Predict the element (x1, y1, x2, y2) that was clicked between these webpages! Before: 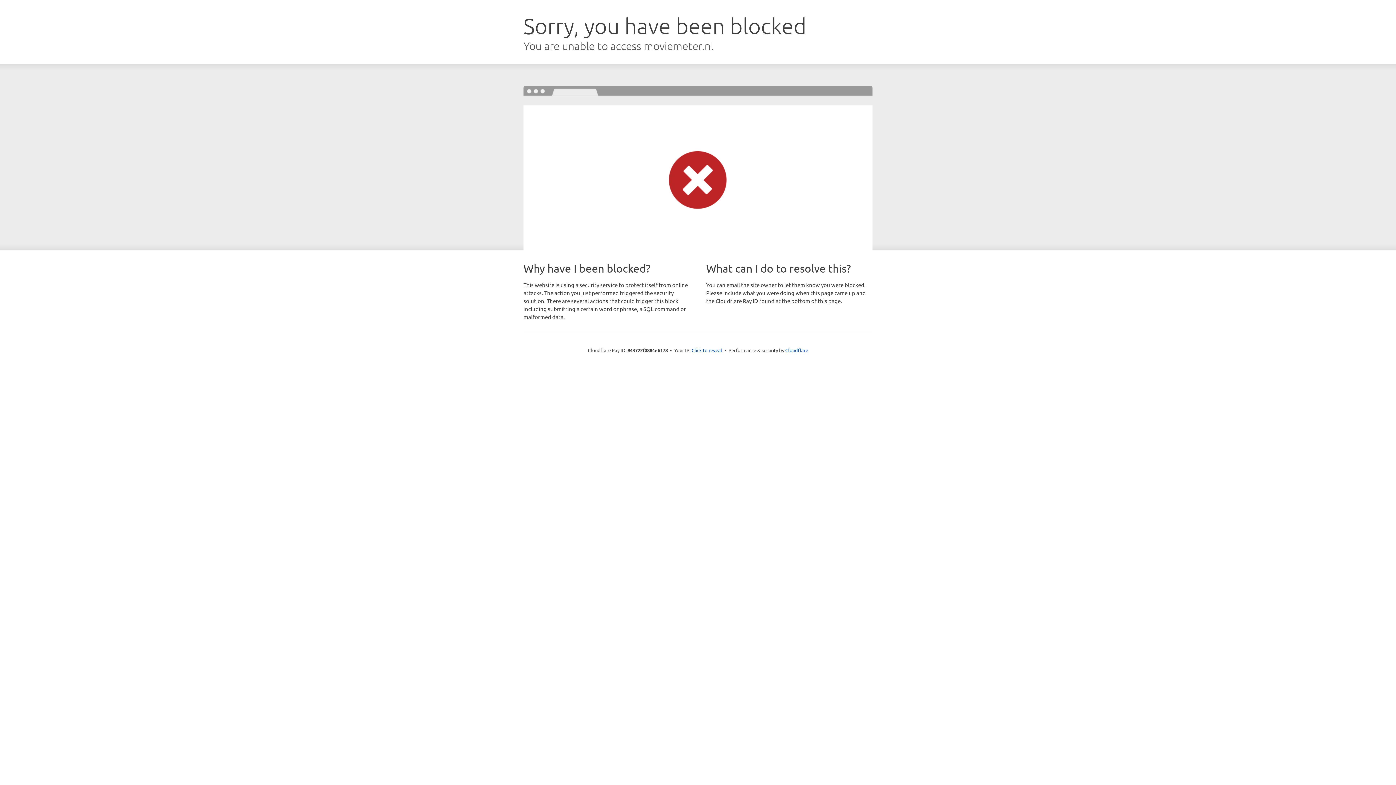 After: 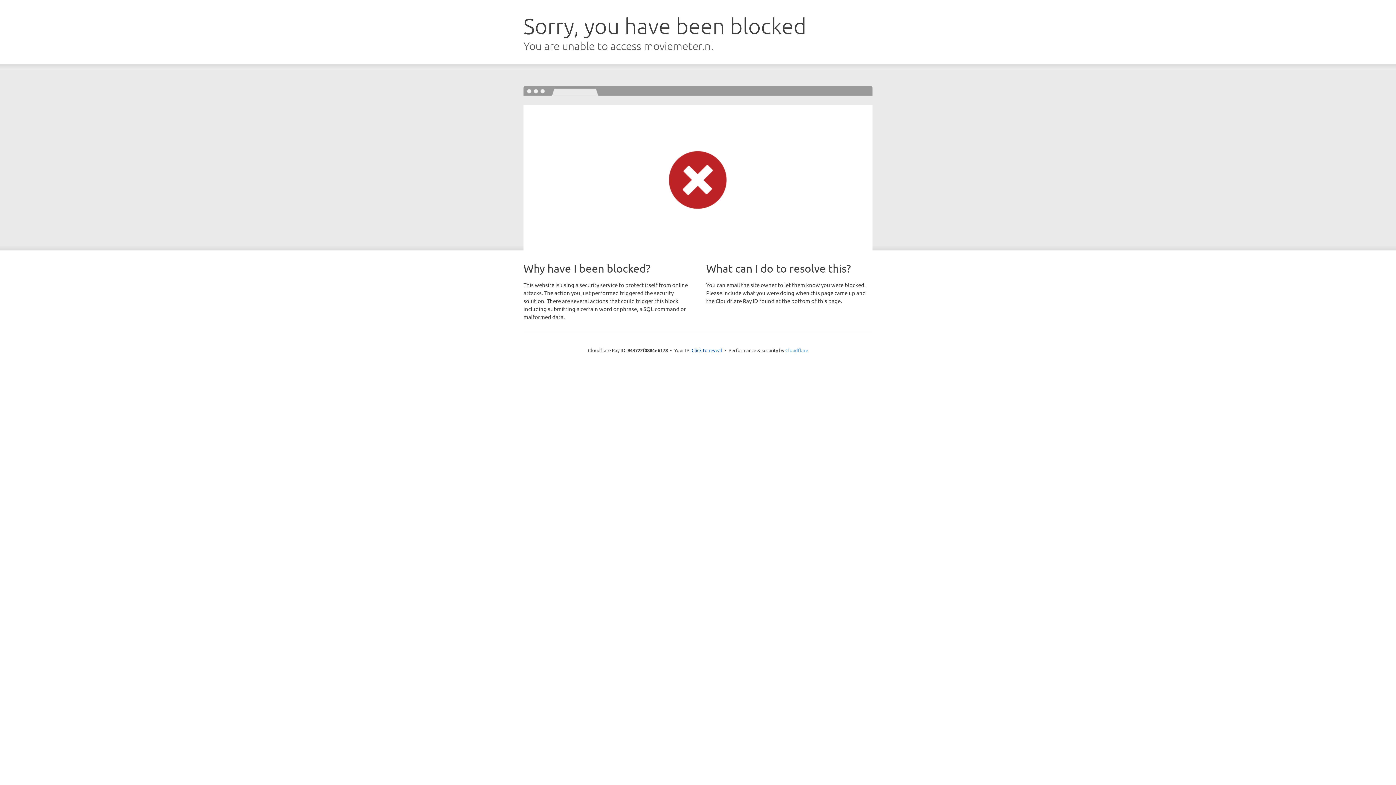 Action: bbox: (785, 347, 808, 353) label: Cloudflare